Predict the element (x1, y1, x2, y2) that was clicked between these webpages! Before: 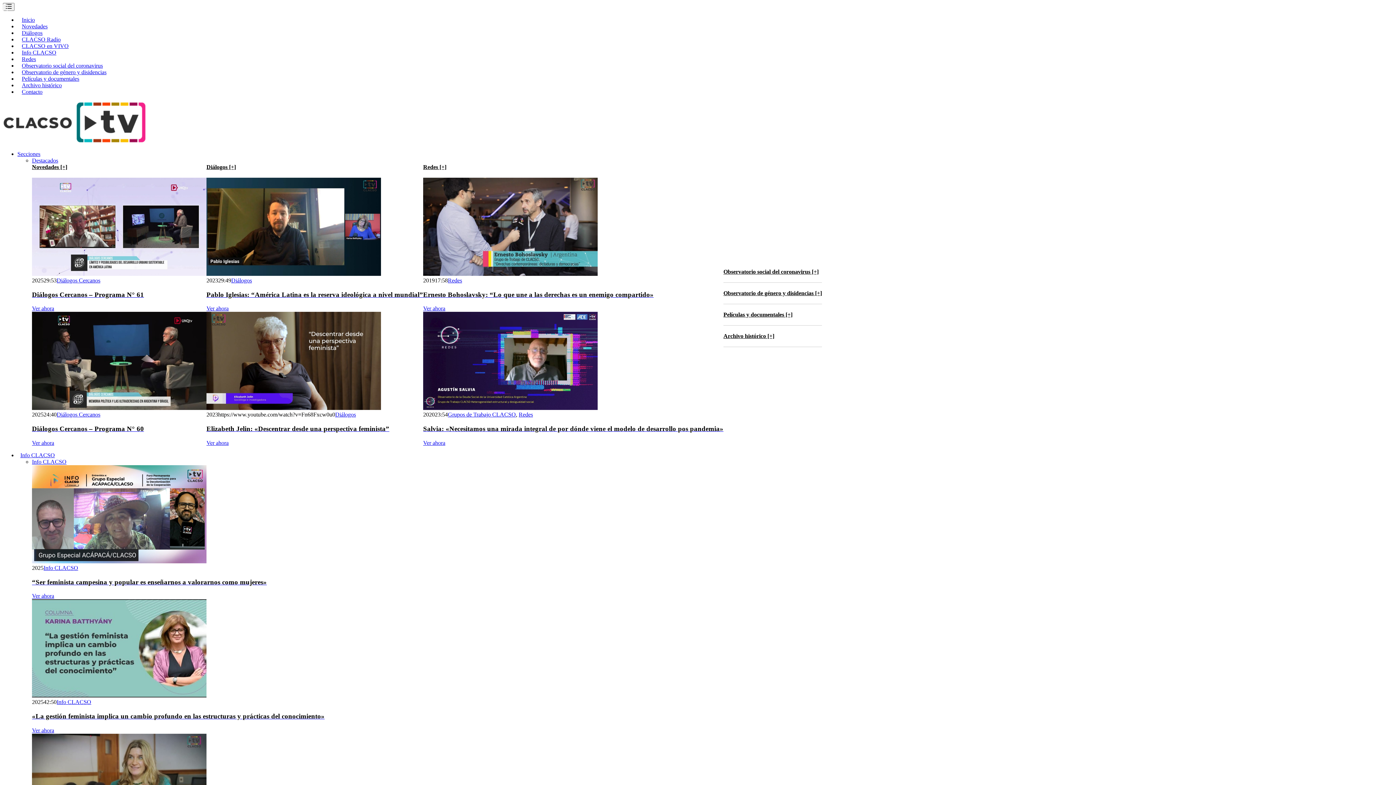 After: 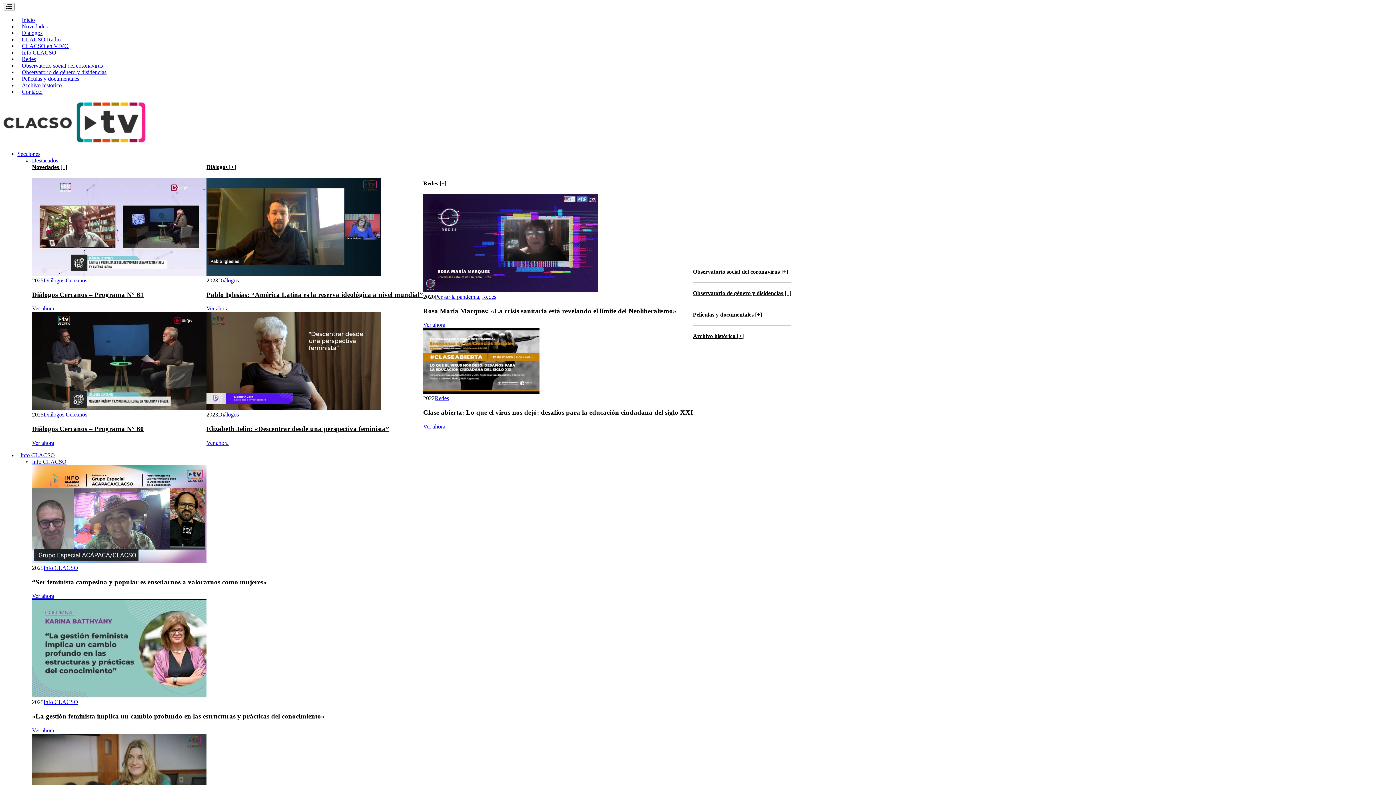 Action: bbox: (518, 411, 533, 417) label: Redes